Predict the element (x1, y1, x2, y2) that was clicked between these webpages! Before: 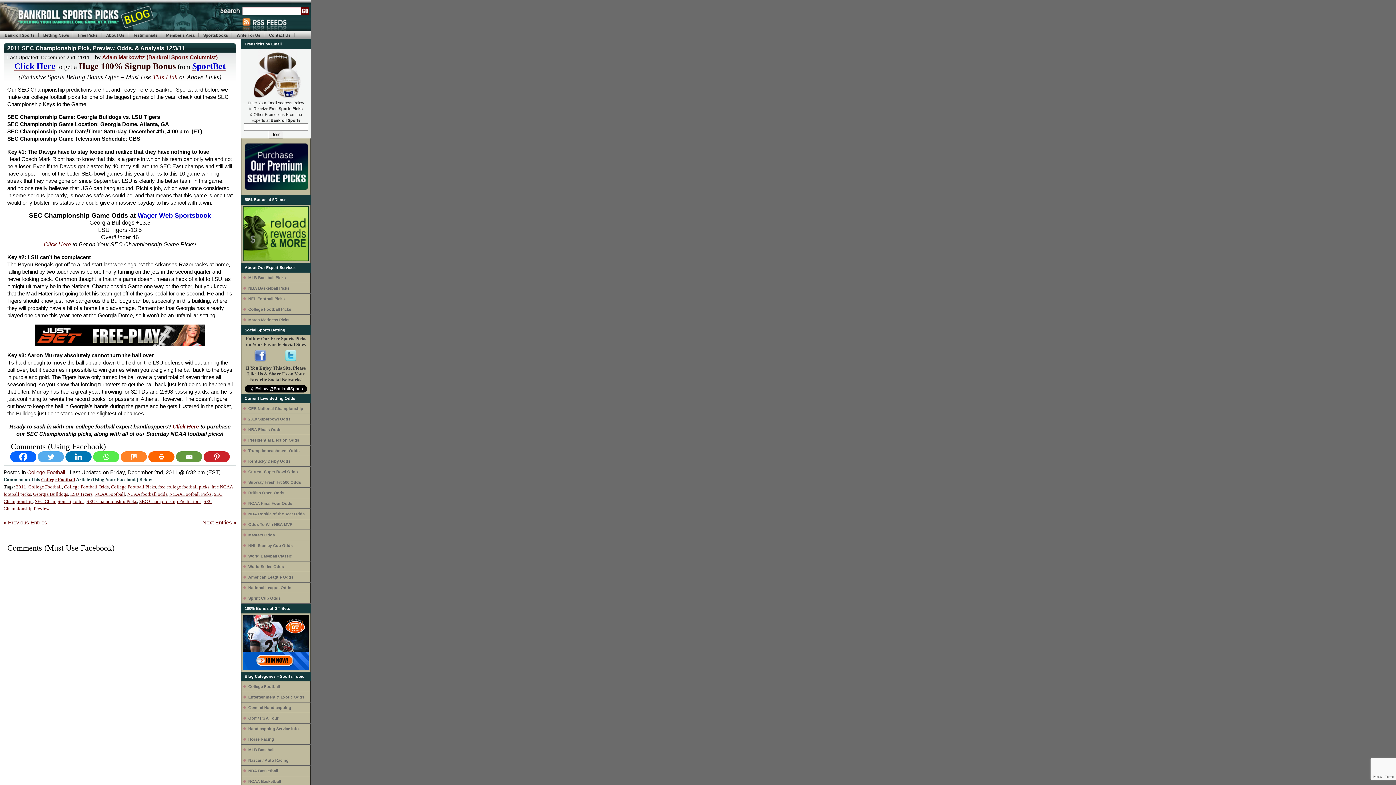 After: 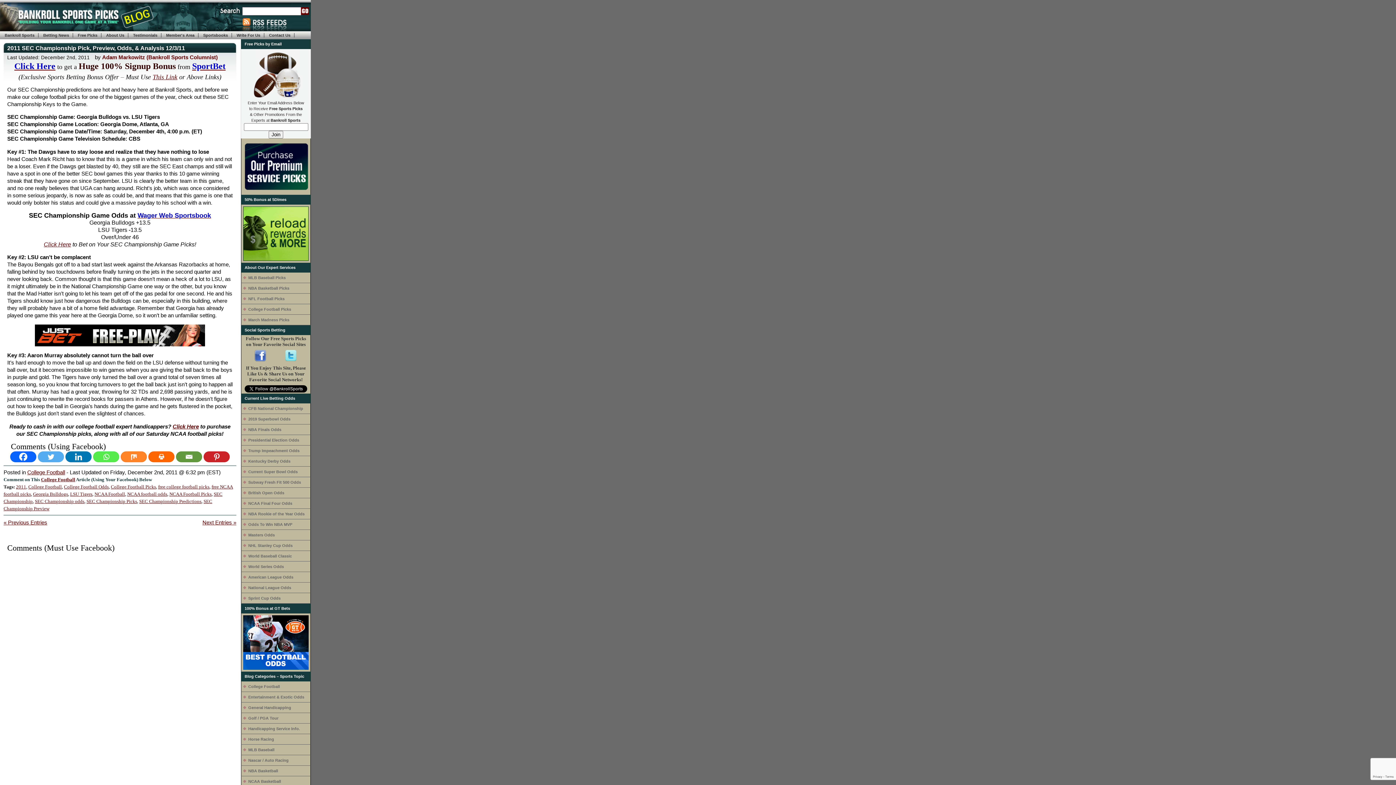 Action: bbox: (285, 359, 296, 363)